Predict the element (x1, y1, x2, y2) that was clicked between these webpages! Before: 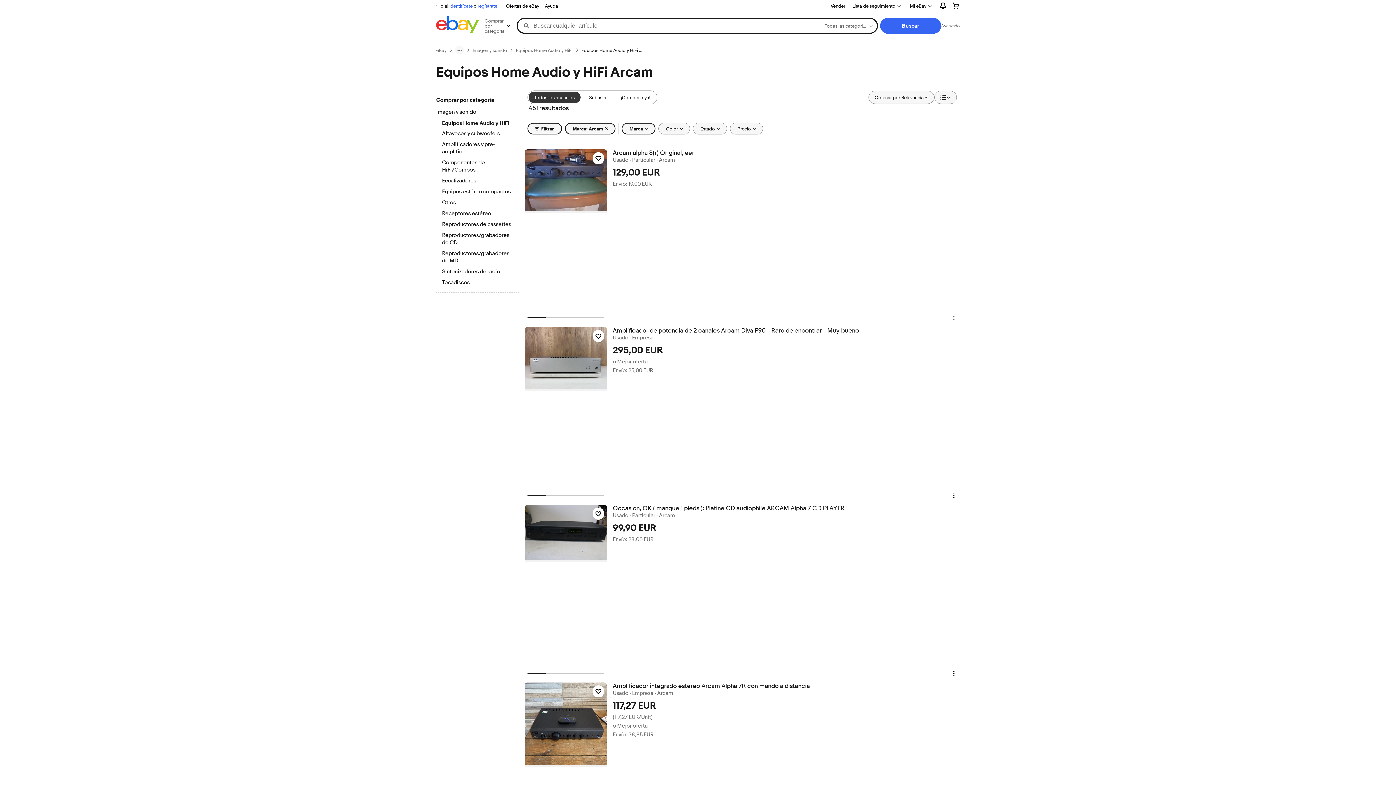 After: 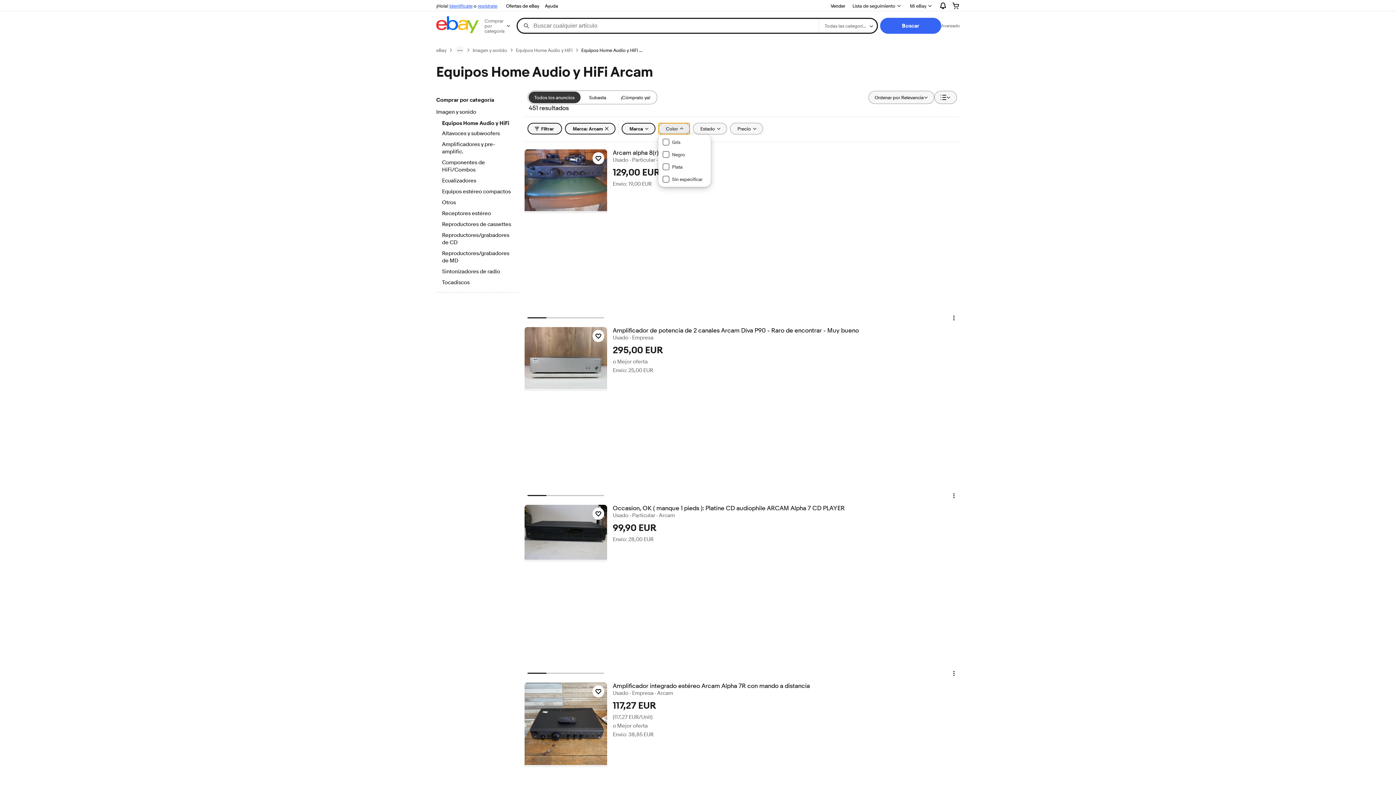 Action: bbox: (658, 122, 690, 134) label: Color